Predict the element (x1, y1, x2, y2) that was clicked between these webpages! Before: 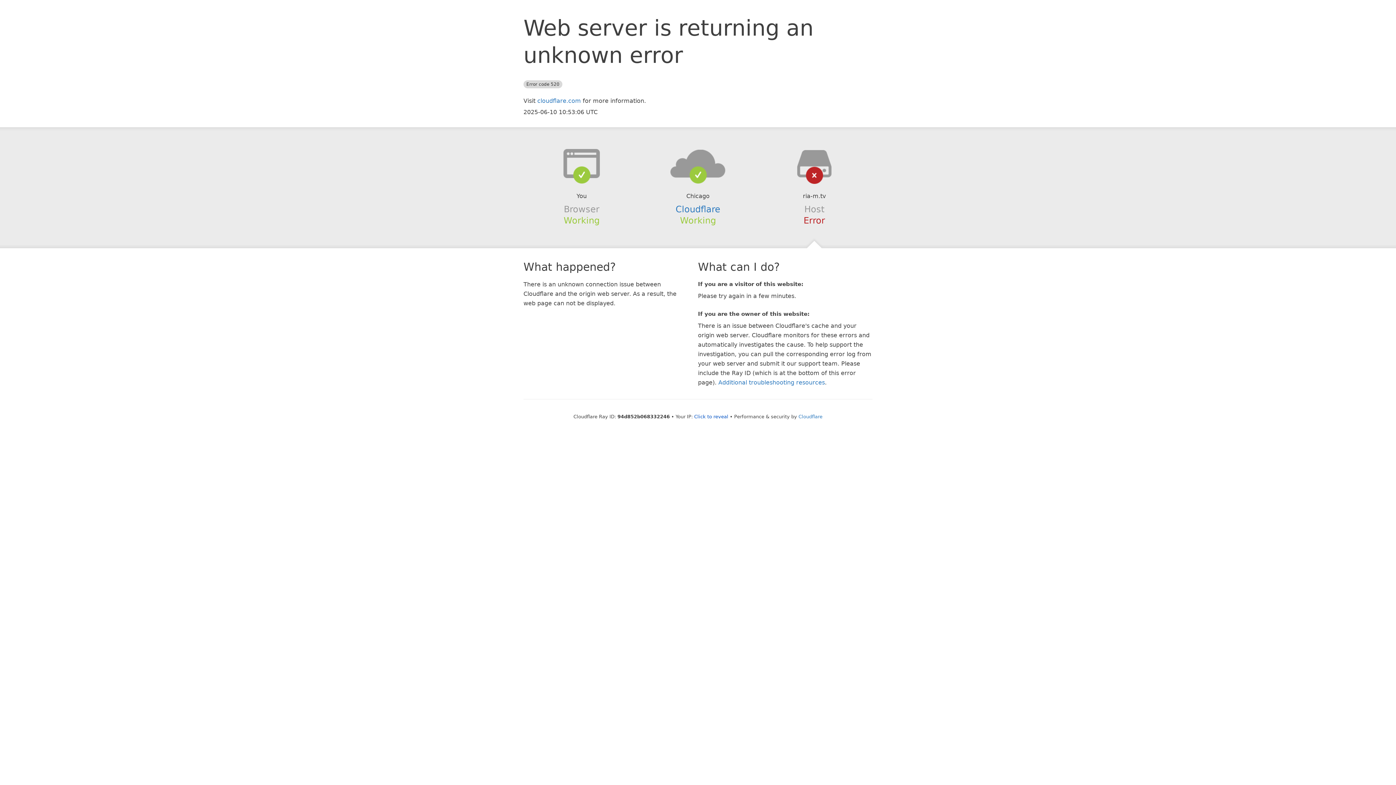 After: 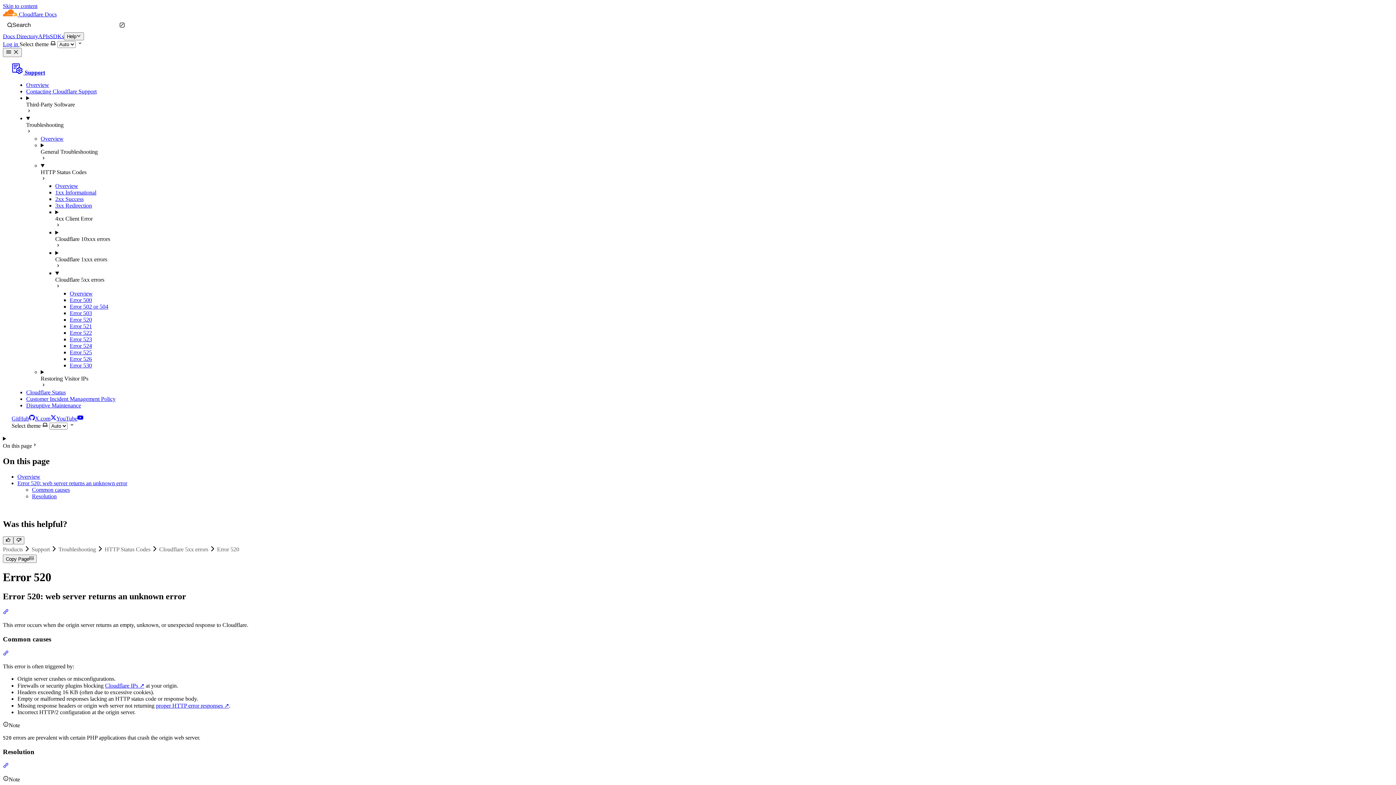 Action: label: Additional troubleshooting resources bbox: (718, 379, 825, 386)